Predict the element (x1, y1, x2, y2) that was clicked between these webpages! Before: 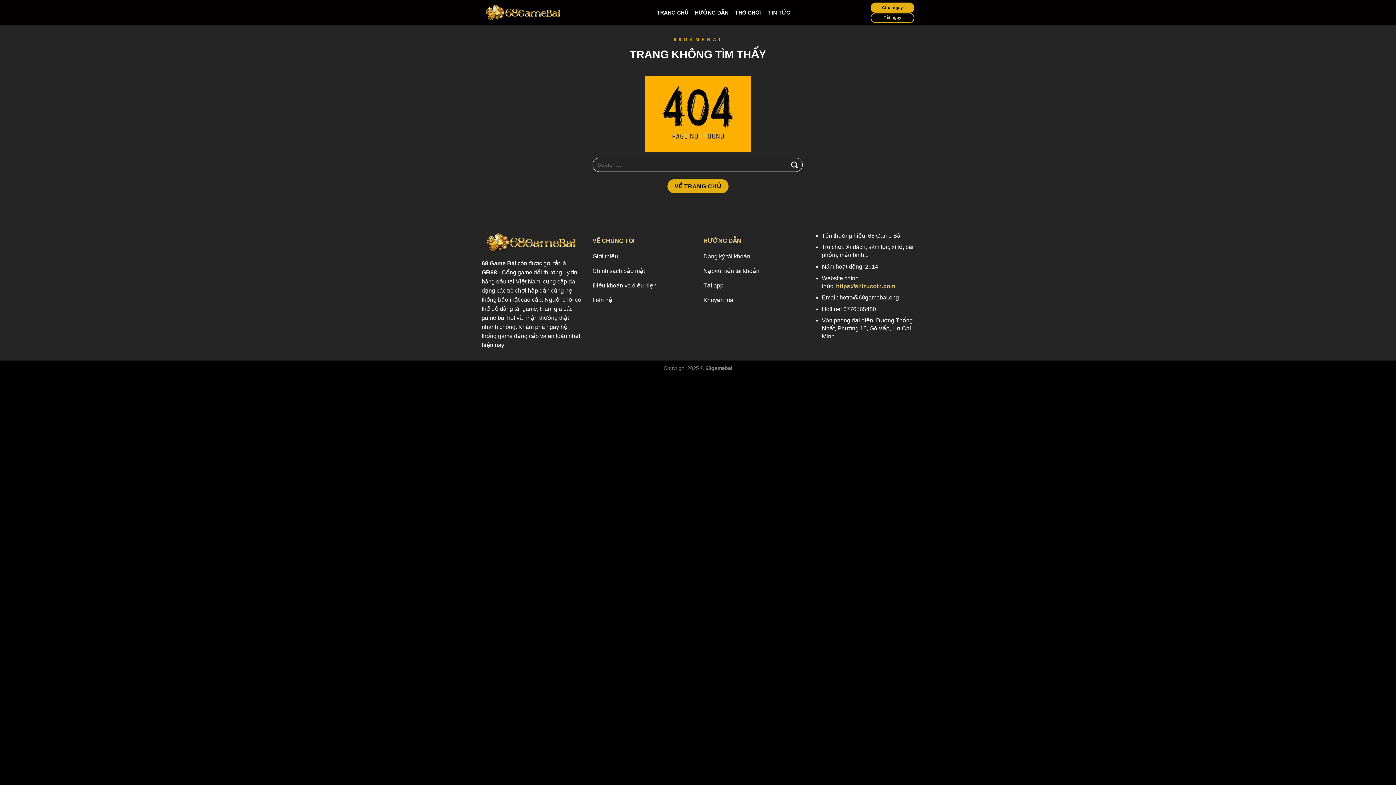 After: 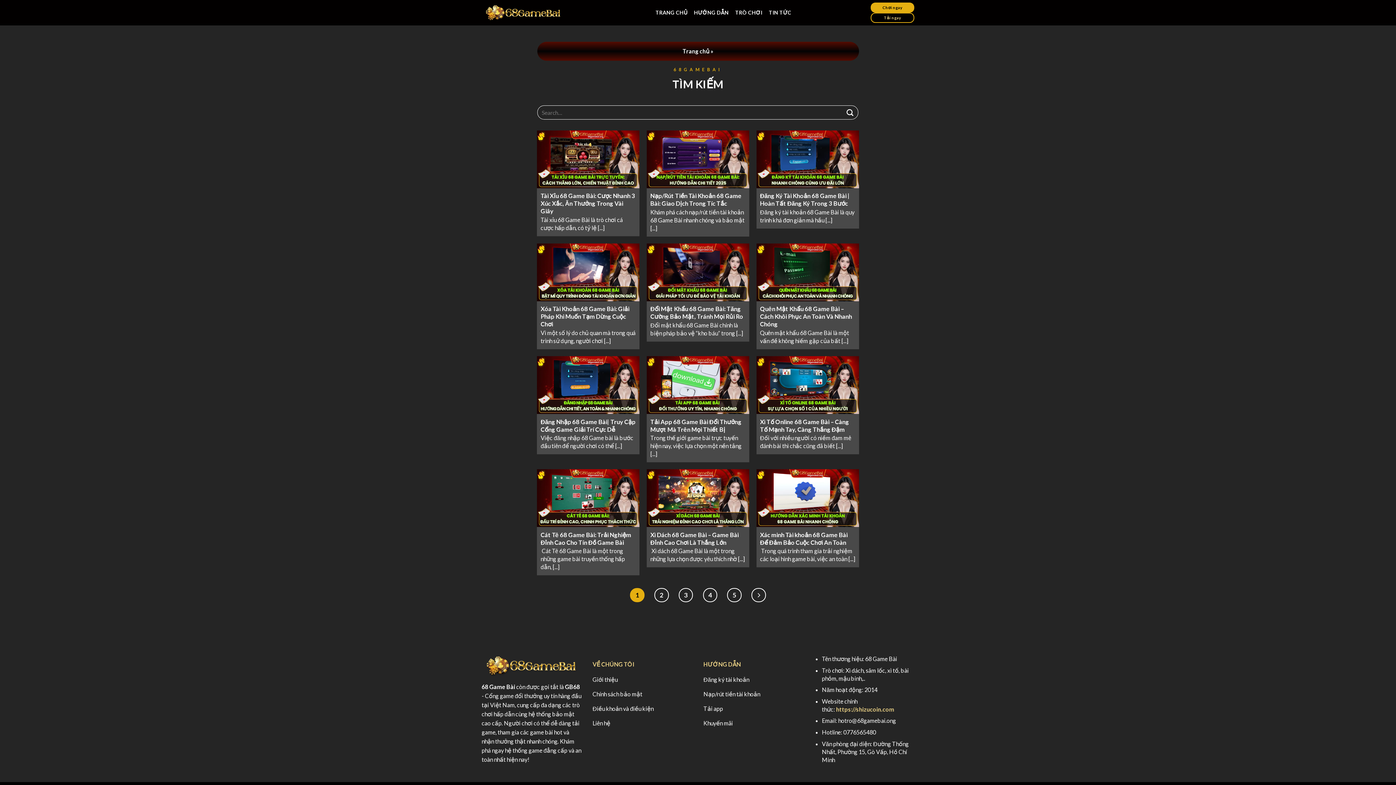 Action: label: Submit bbox: (787, 157, 802, 172)